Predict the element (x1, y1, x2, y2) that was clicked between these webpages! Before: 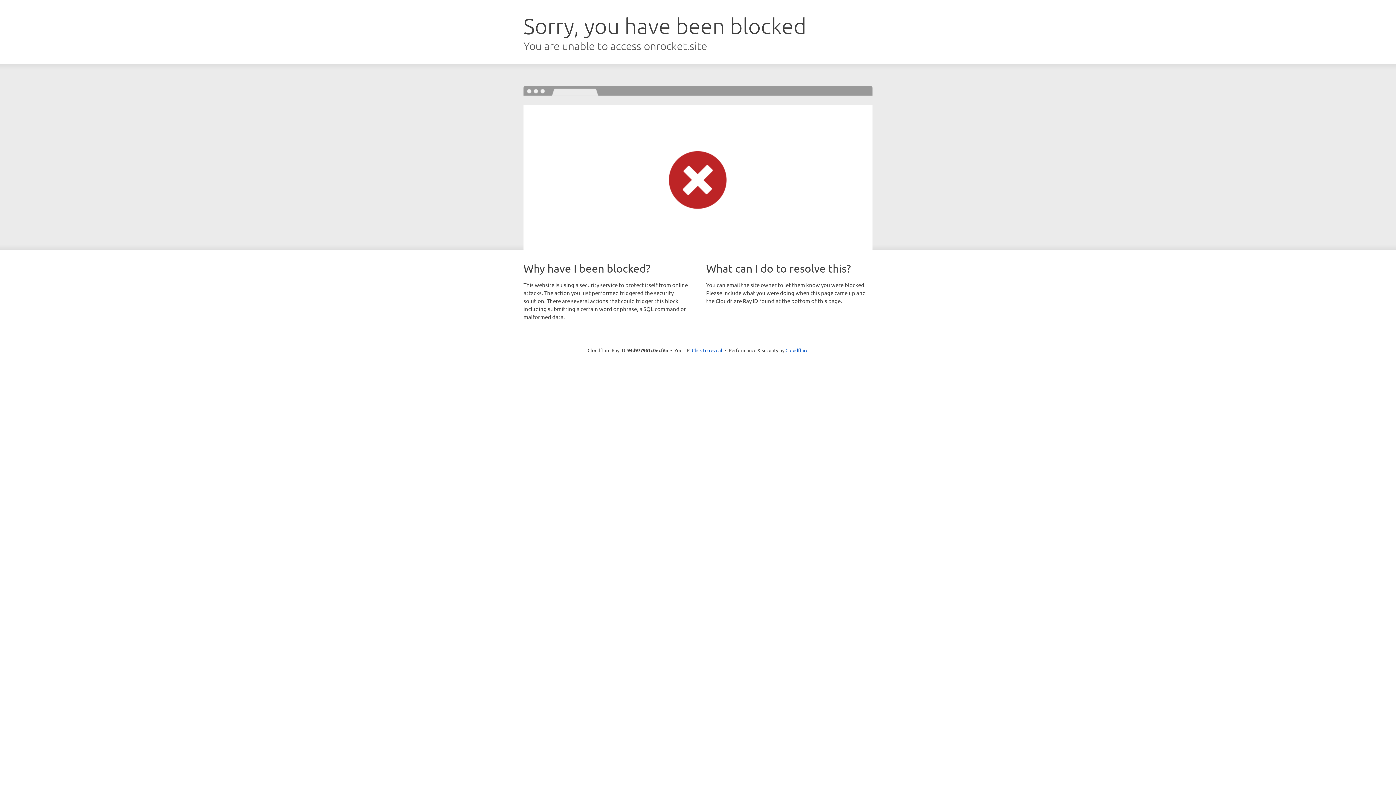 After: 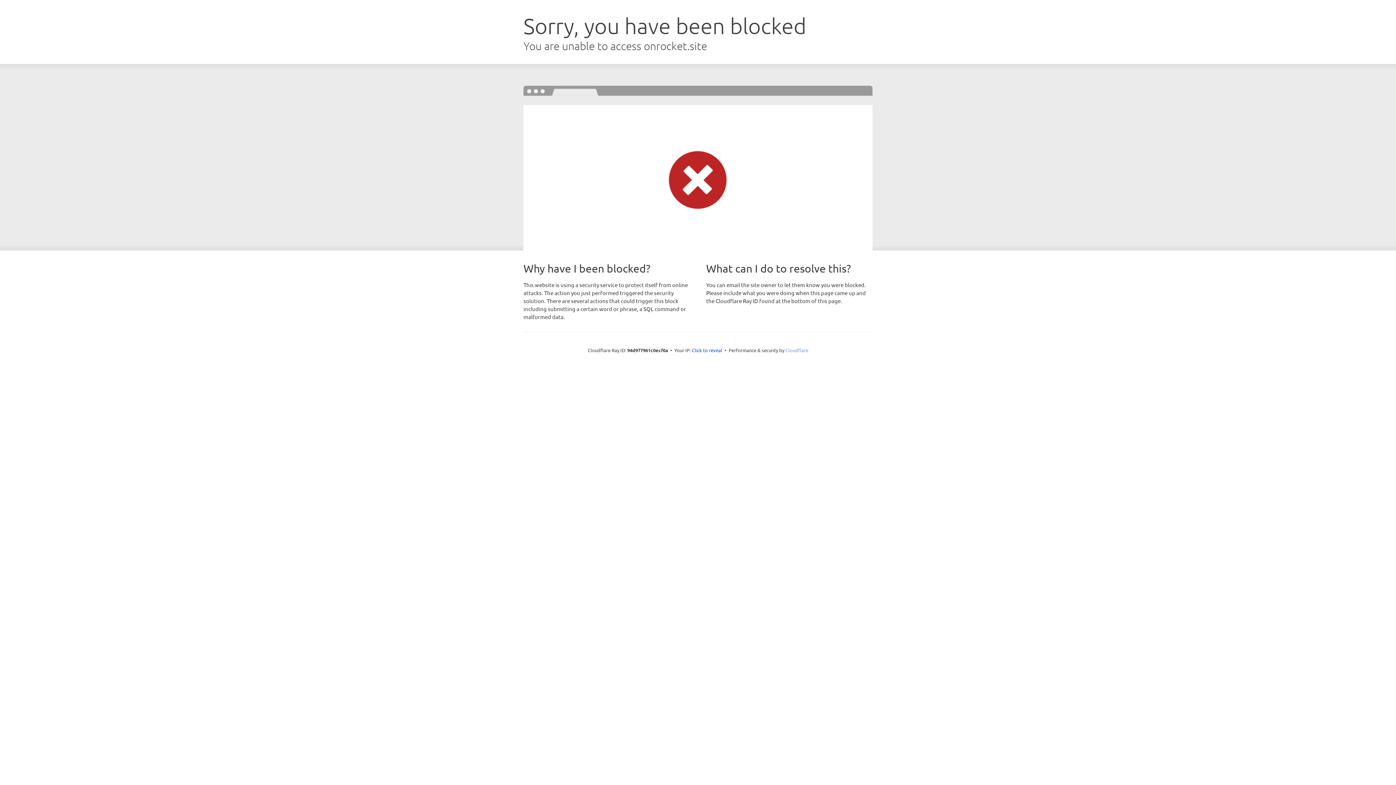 Action: bbox: (785, 347, 808, 353) label: Cloudflare